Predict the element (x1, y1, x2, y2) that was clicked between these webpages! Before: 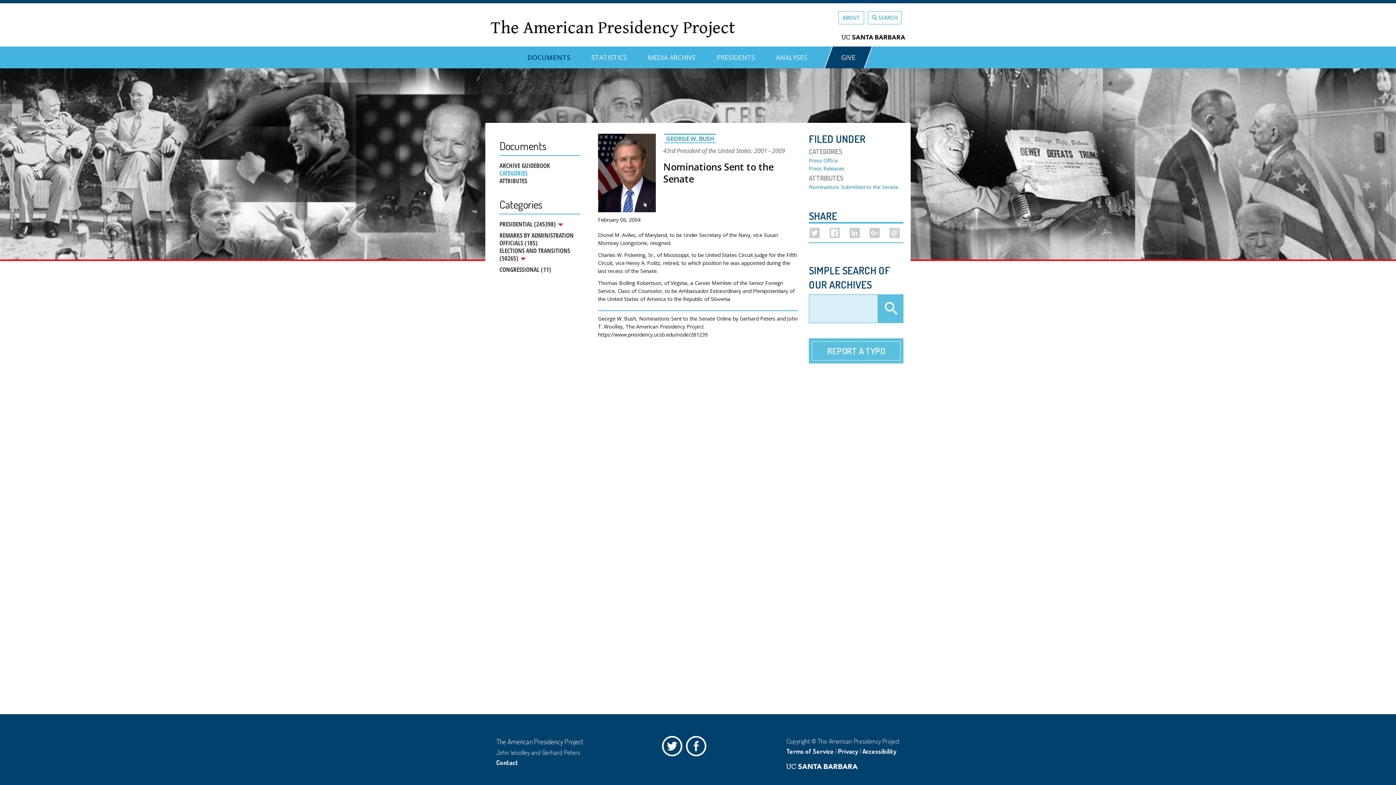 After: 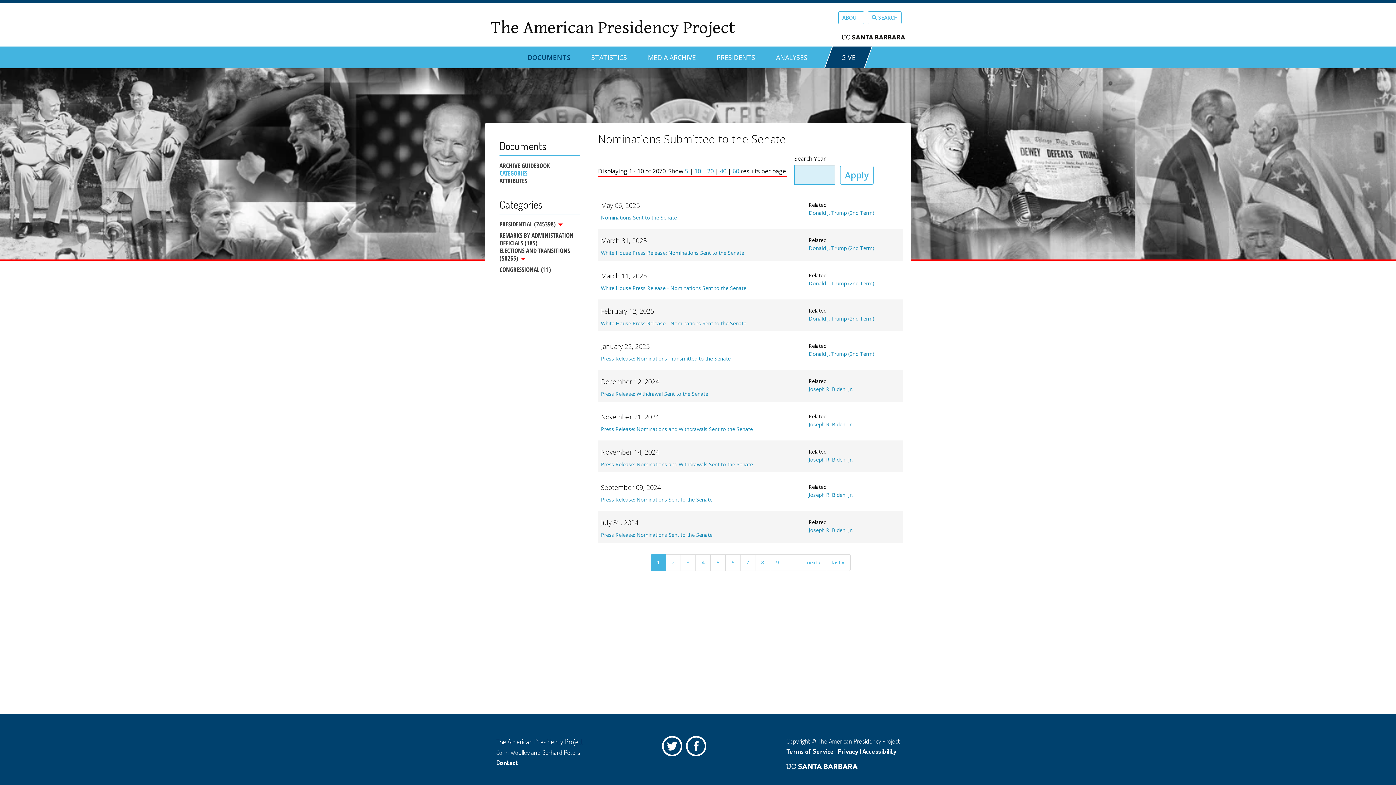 Action: label: Nominations Submitted to the Senate bbox: (809, 183, 898, 190)